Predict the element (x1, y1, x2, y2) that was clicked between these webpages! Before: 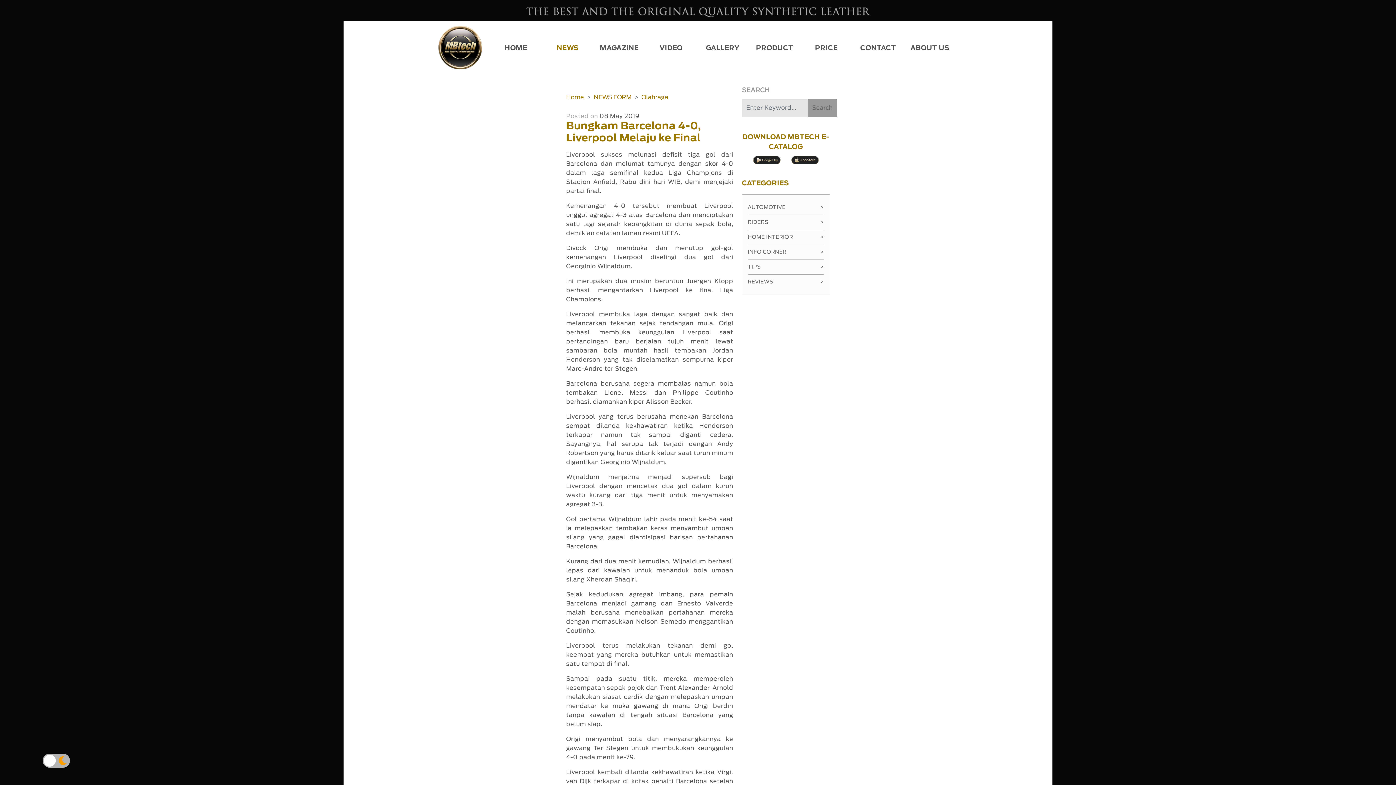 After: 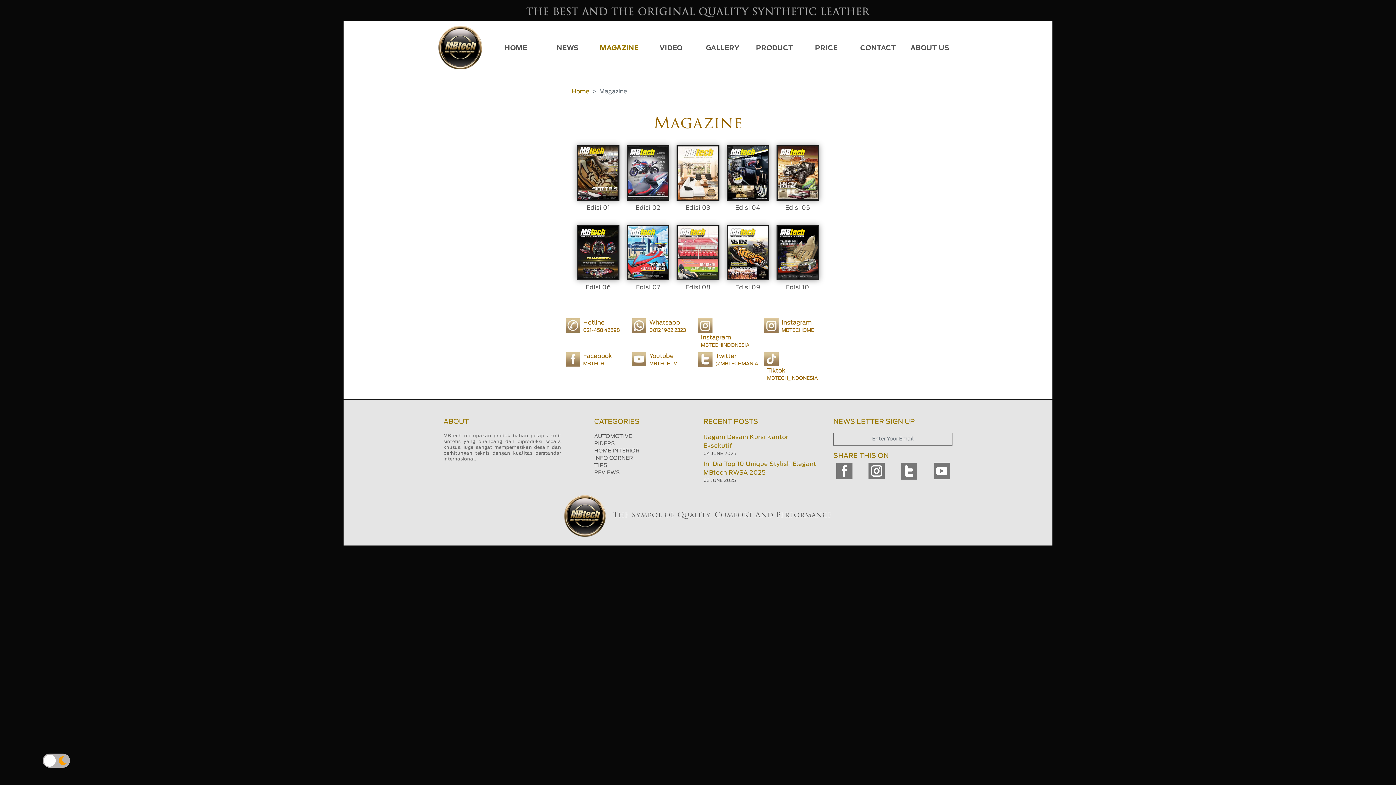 Action: label: MAGAZINE bbox: (593, 41, 645, 54)